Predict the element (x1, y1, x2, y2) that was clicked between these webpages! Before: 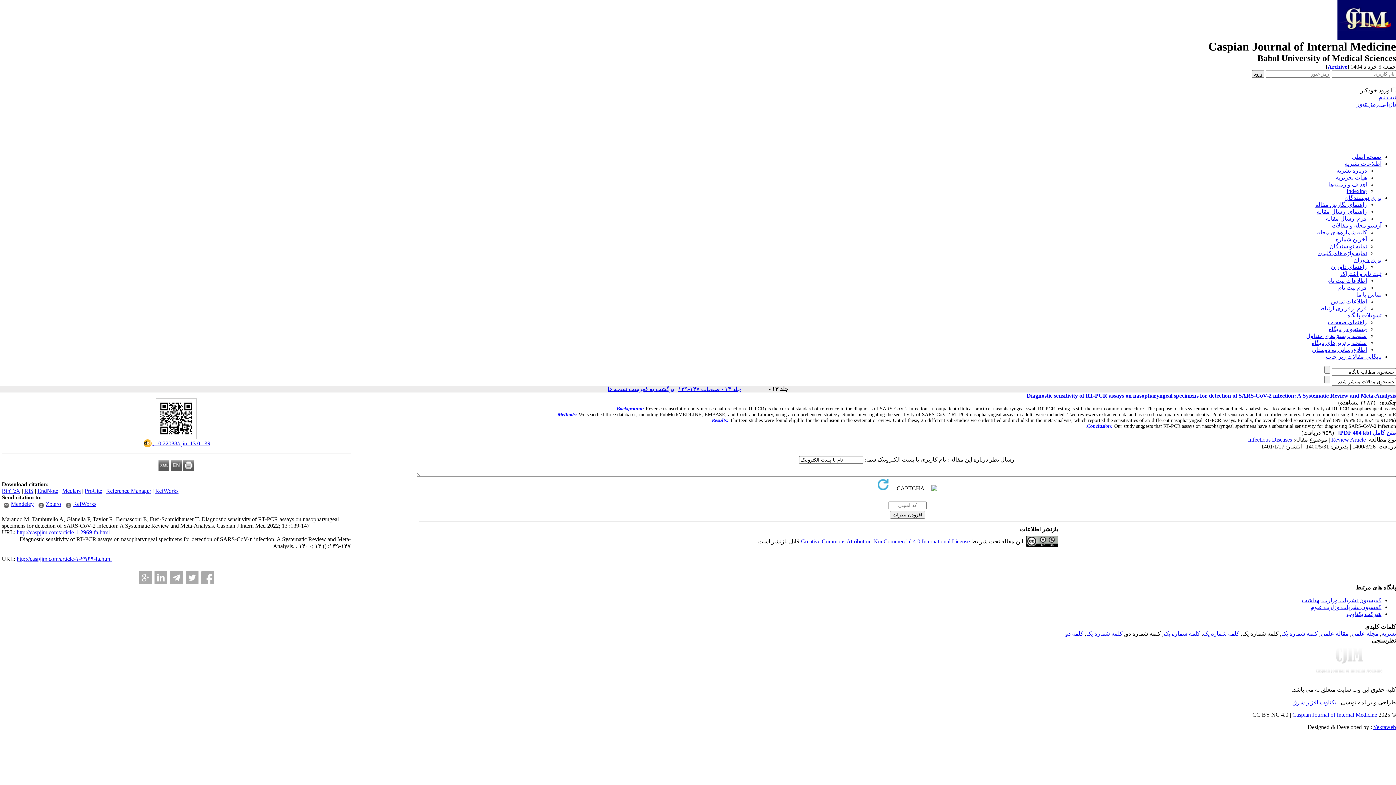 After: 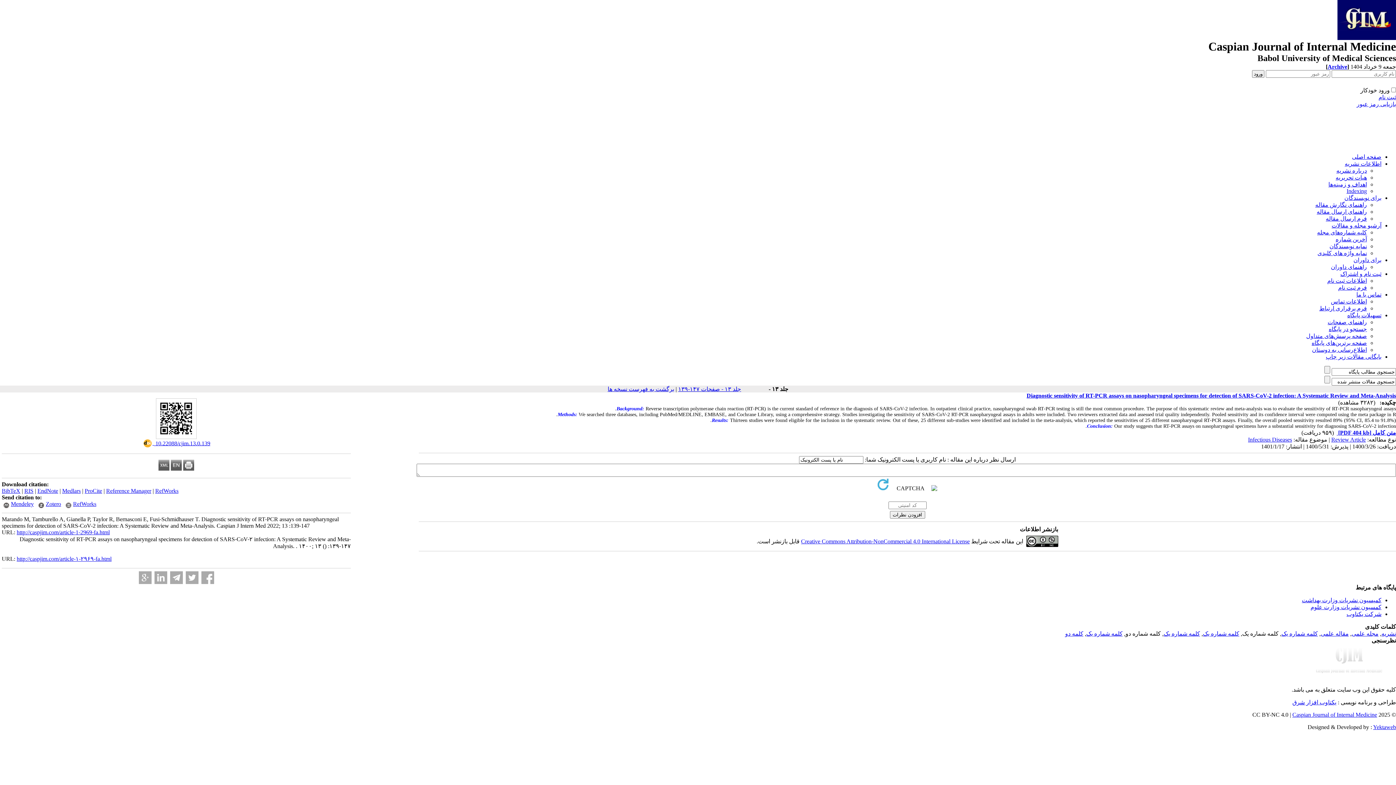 Action: bbox: (158, 465, 169, 472)